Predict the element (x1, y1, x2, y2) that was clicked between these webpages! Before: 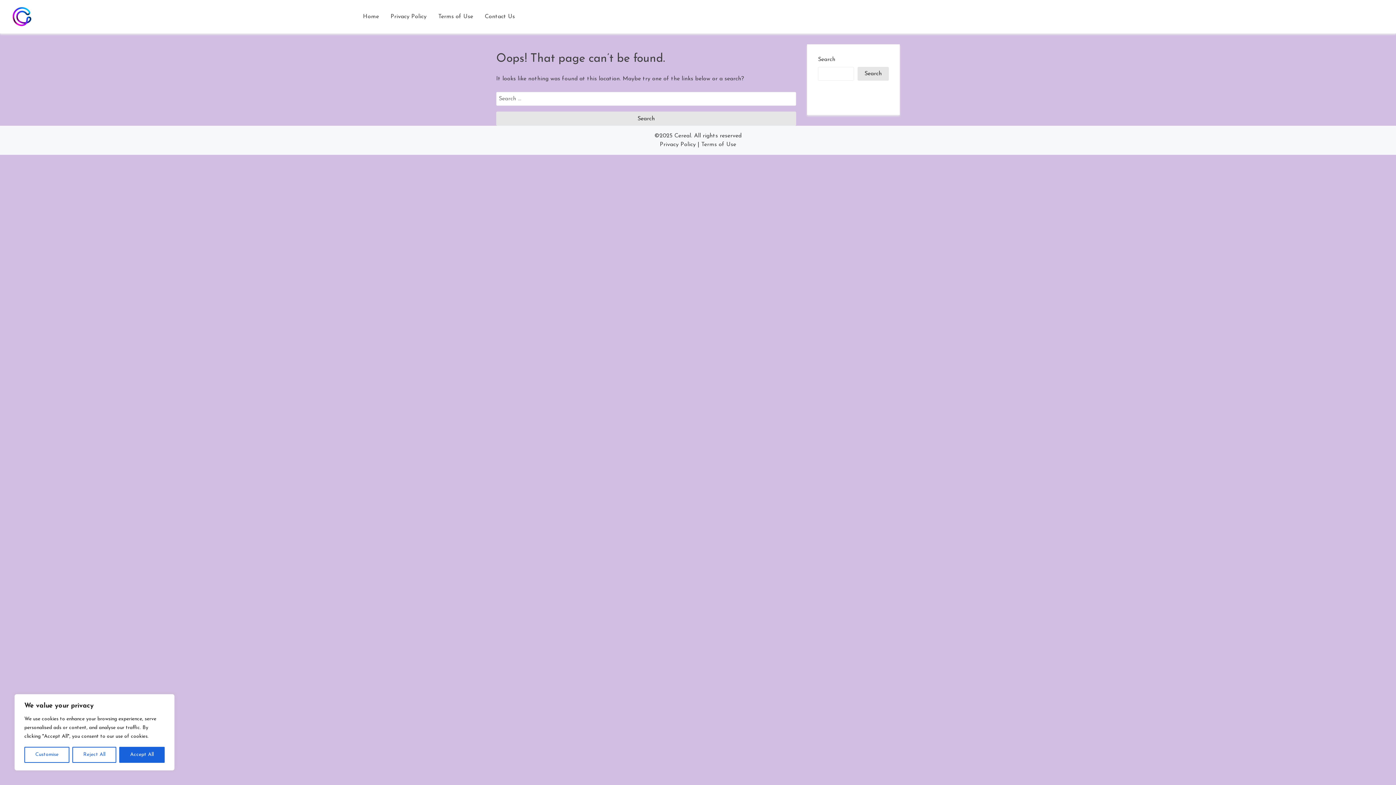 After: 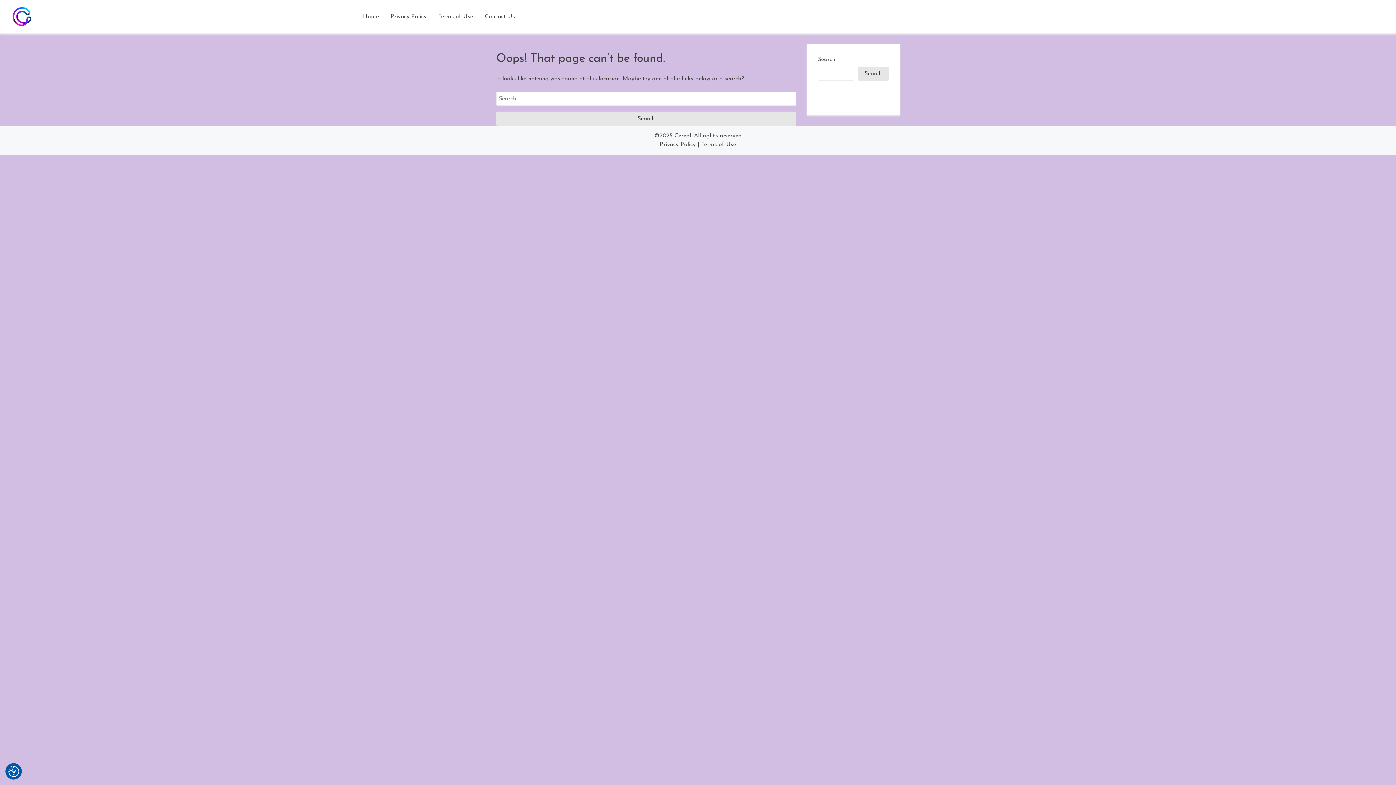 Action: bbox: (119, 747, 164, 763) label: Accept All